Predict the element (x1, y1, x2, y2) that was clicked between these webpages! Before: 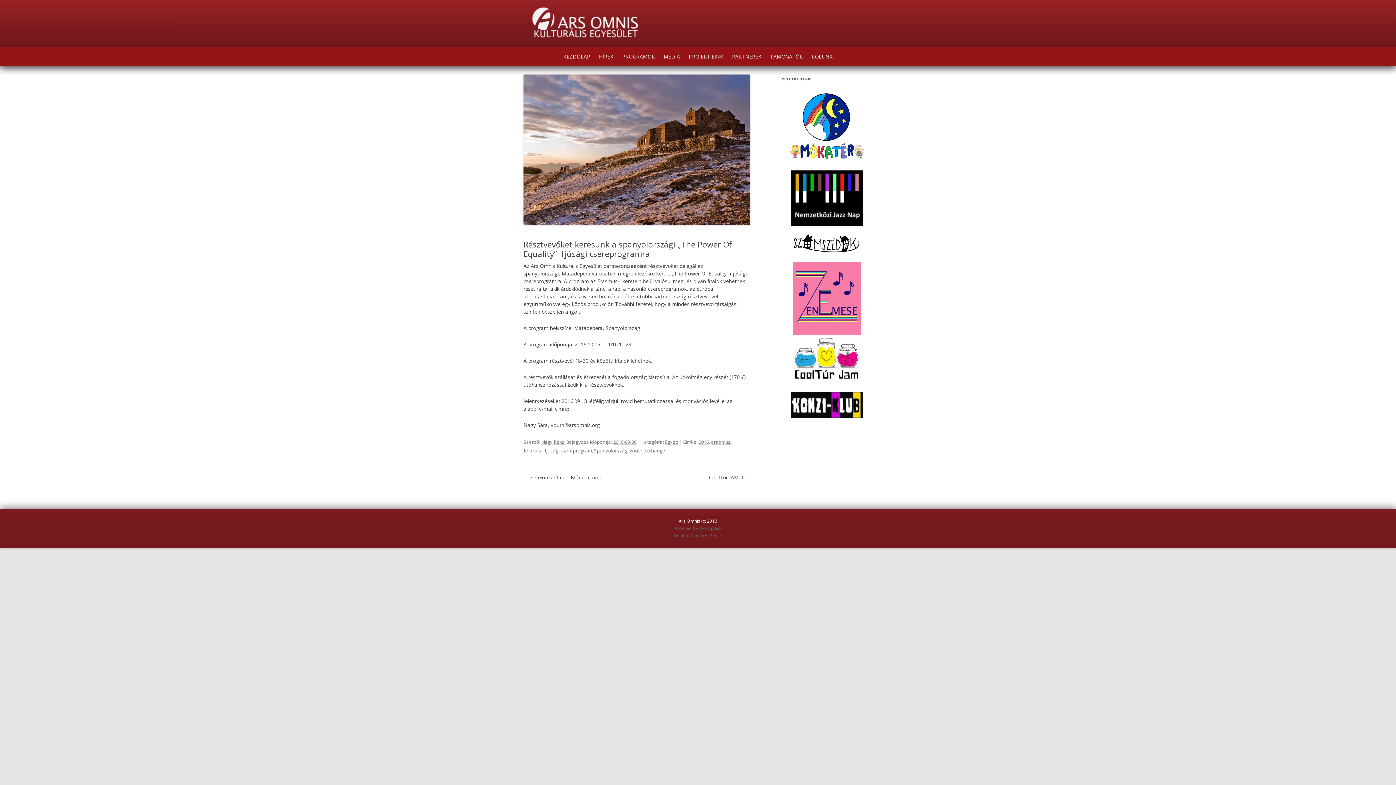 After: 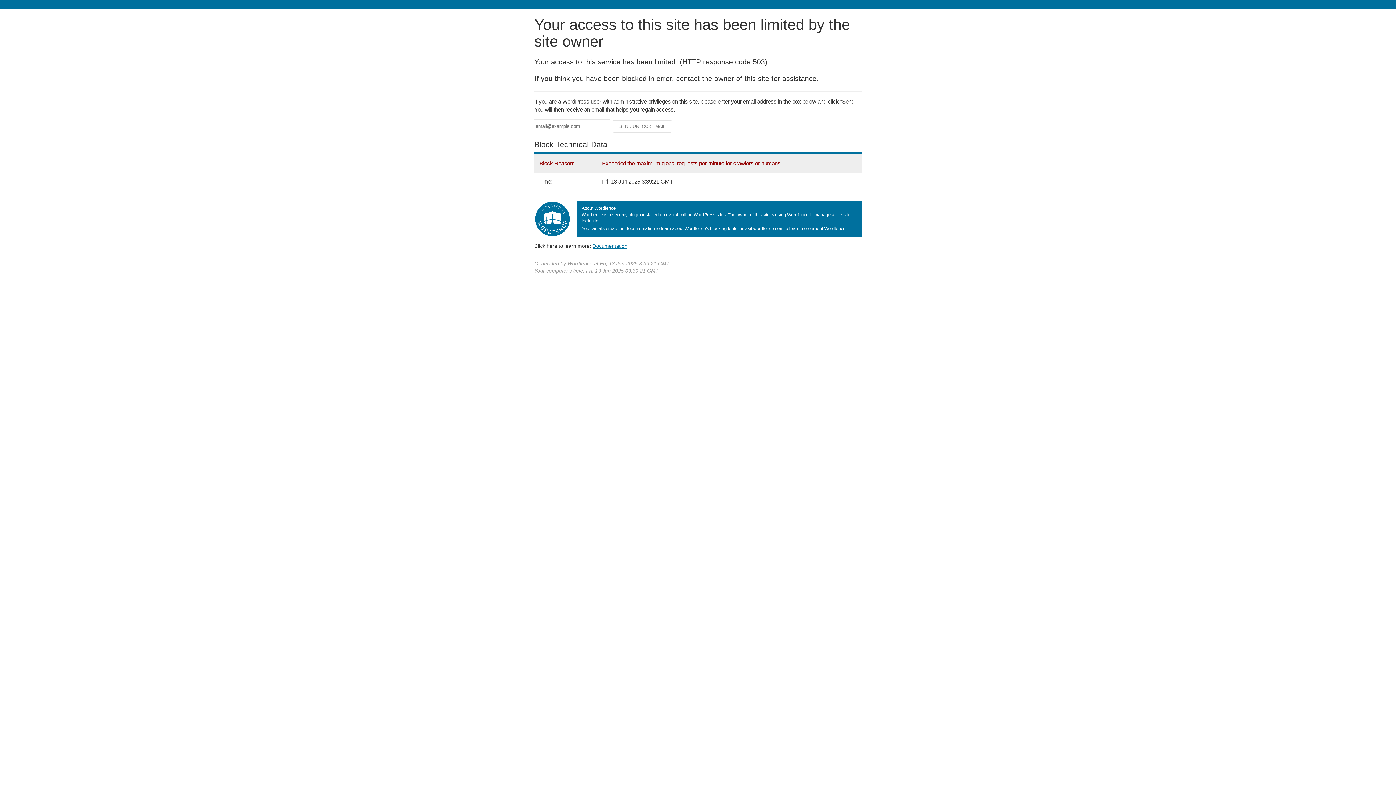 Action: label: 2016 bbox: (698, 439, 709, 445)